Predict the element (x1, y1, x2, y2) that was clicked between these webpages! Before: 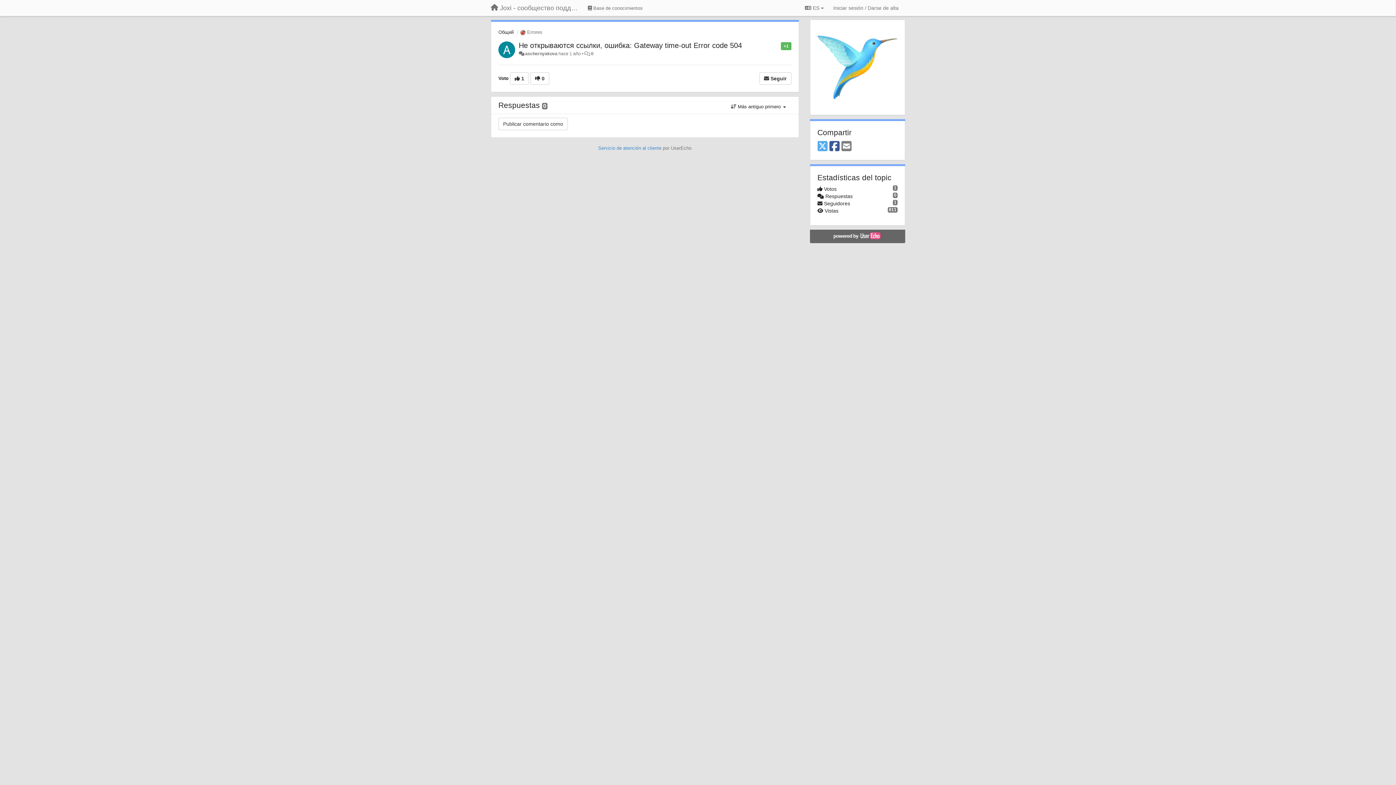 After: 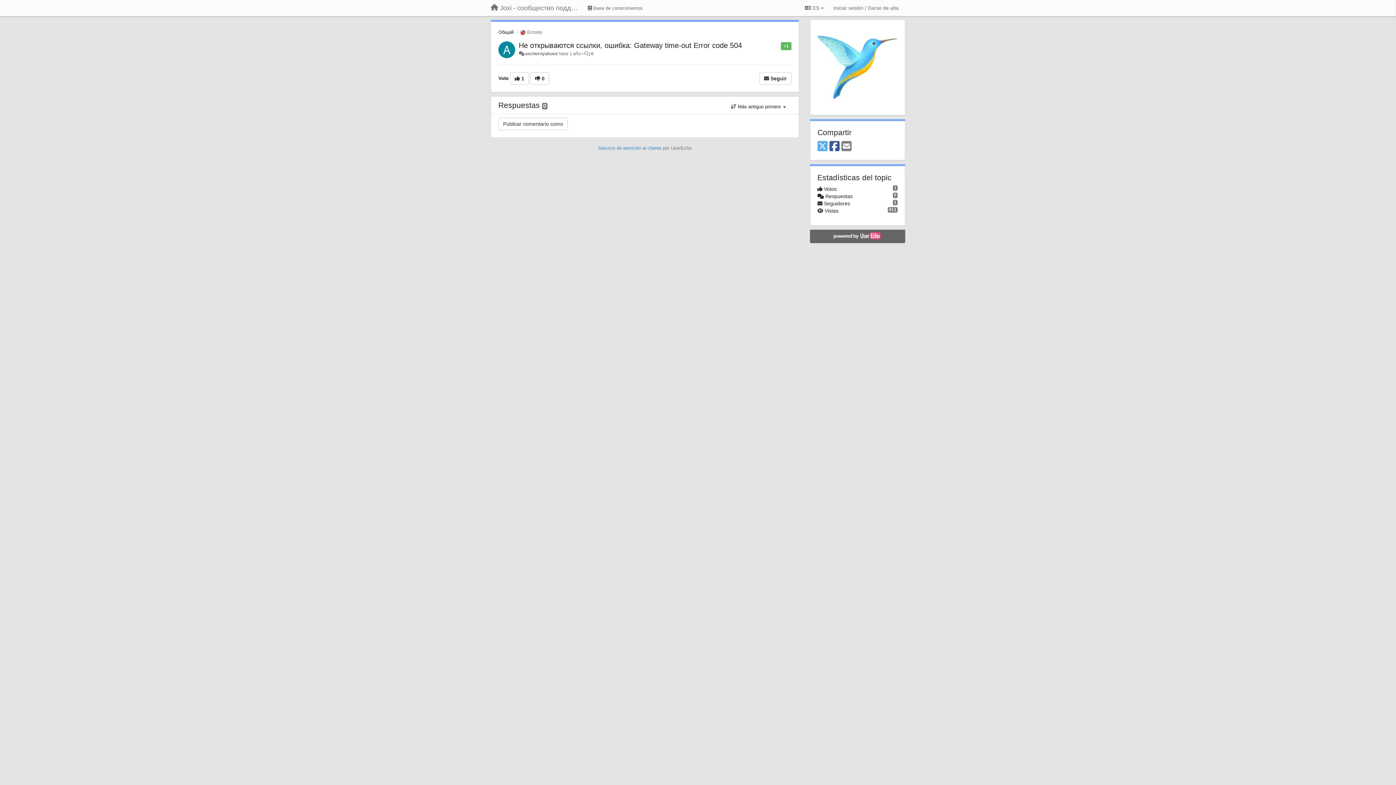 Action: bbox: (841, 140, 851, 152) label: Email